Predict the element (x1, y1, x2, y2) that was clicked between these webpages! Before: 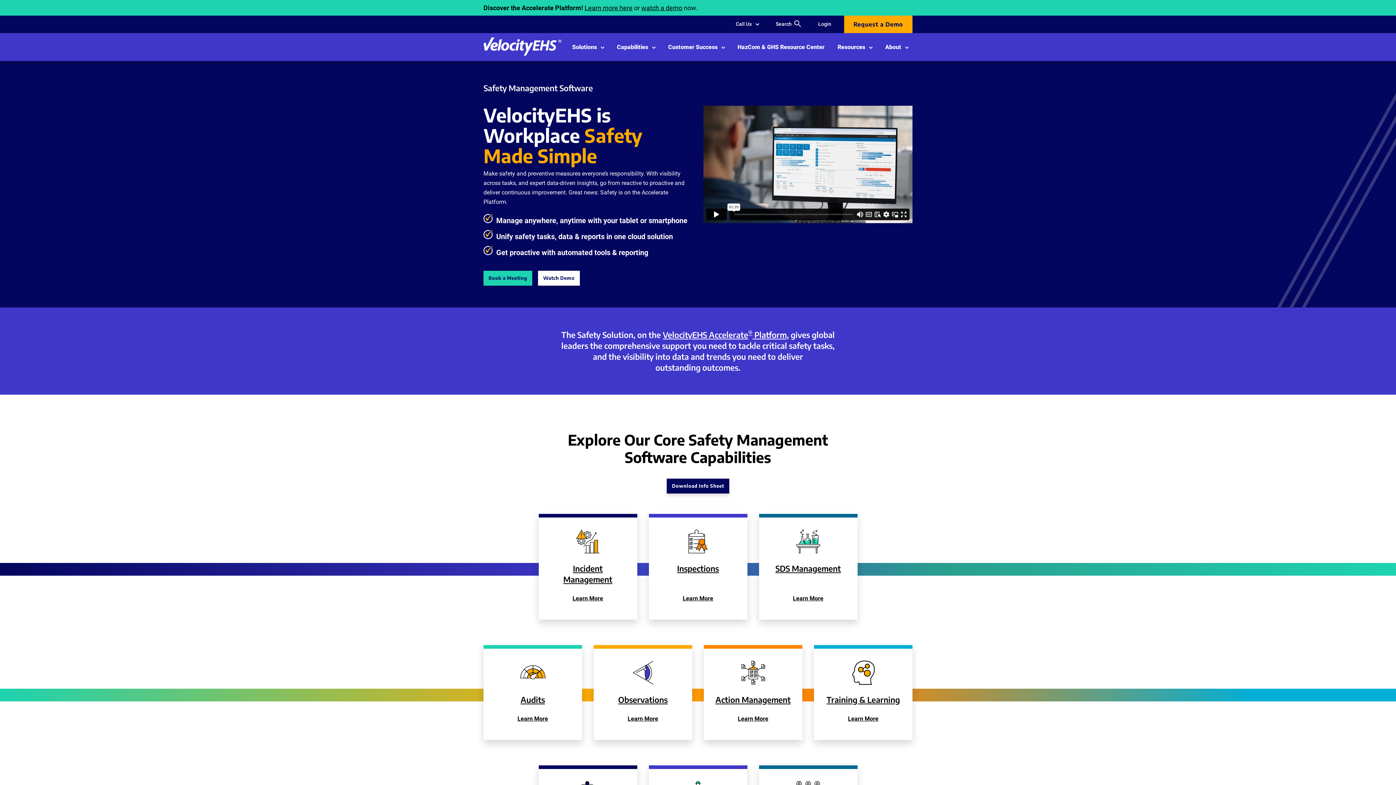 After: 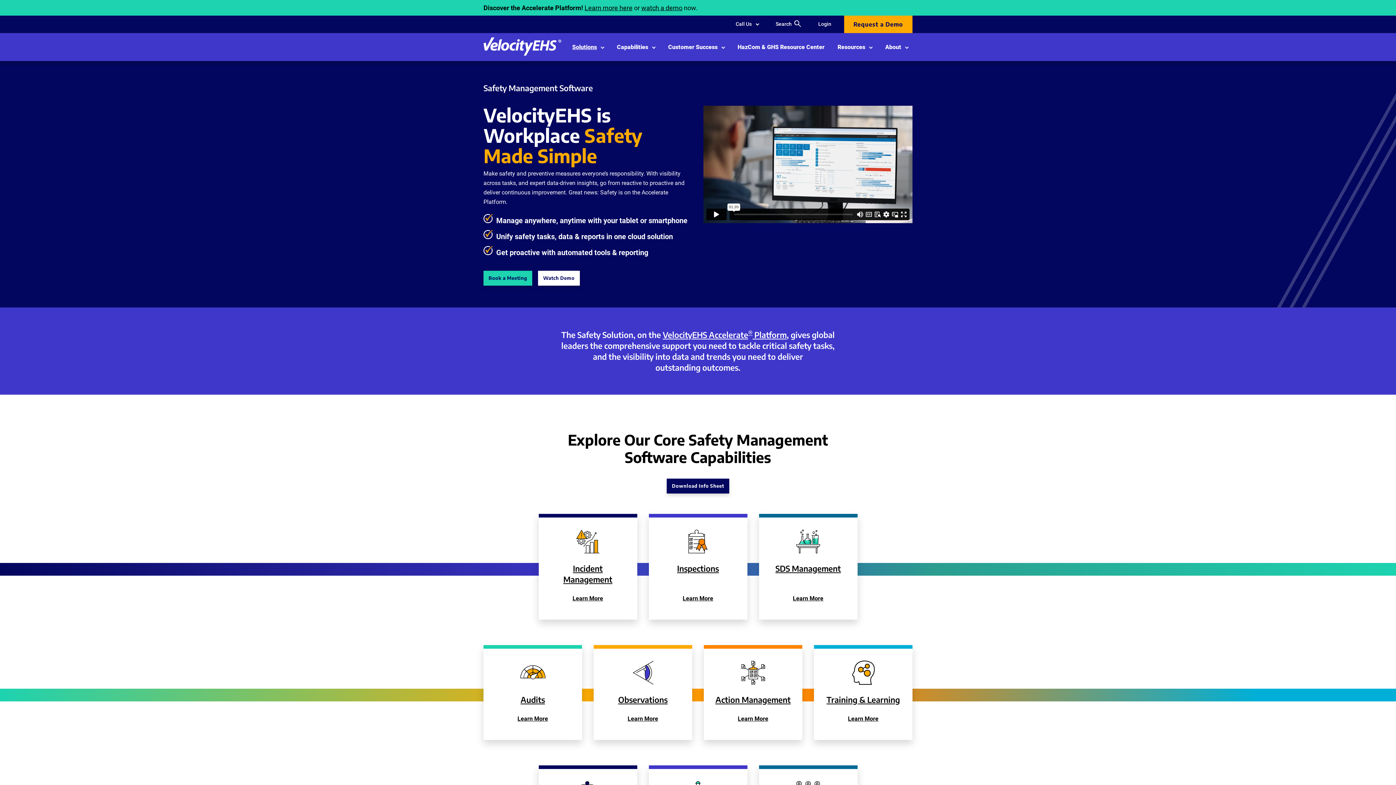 Action: bbox: (568, 33, 608, 61) label: Solutions